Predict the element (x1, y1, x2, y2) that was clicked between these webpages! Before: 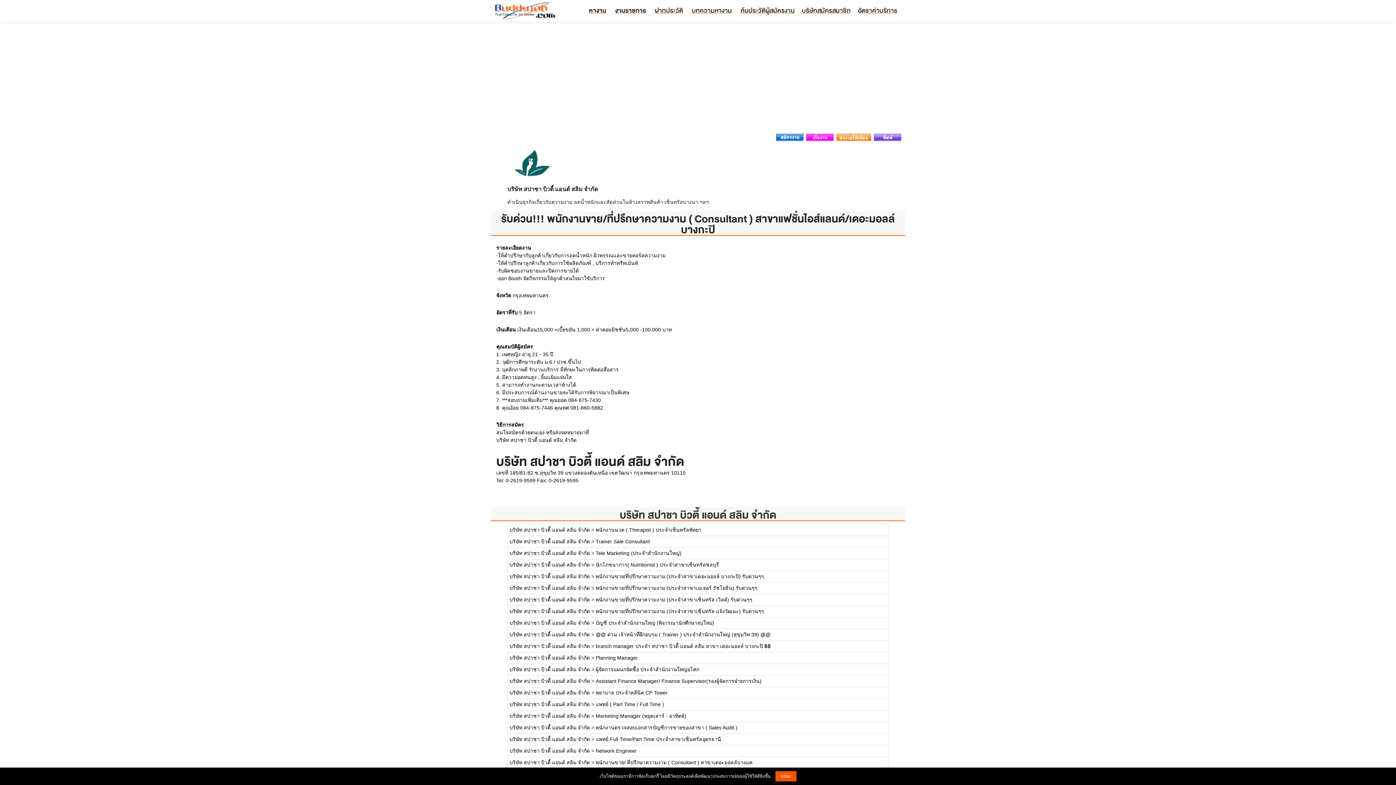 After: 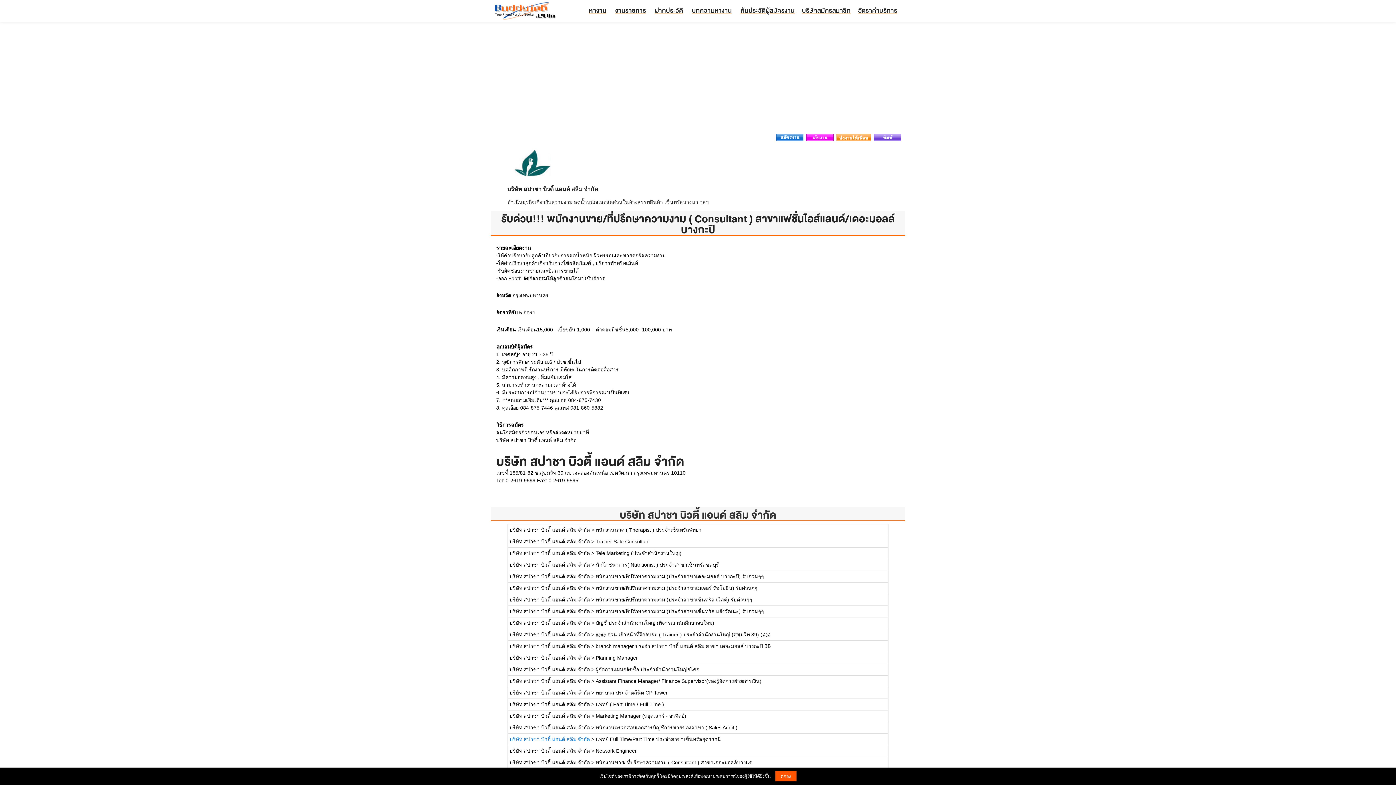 Action: label: บริษัท สปาชา บิวตี้ แอนด์ สลิม จำกัด bbox: (509, 736, 590, 742)